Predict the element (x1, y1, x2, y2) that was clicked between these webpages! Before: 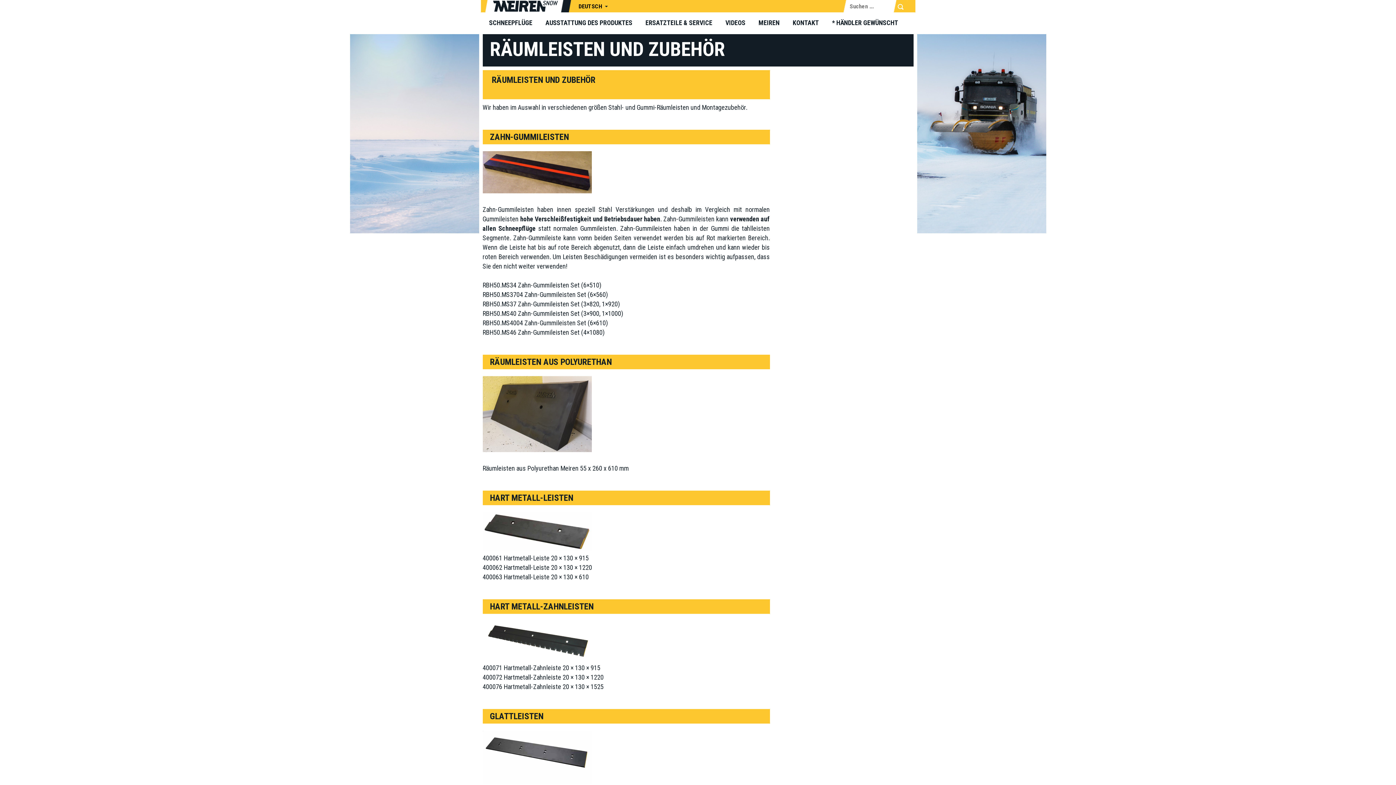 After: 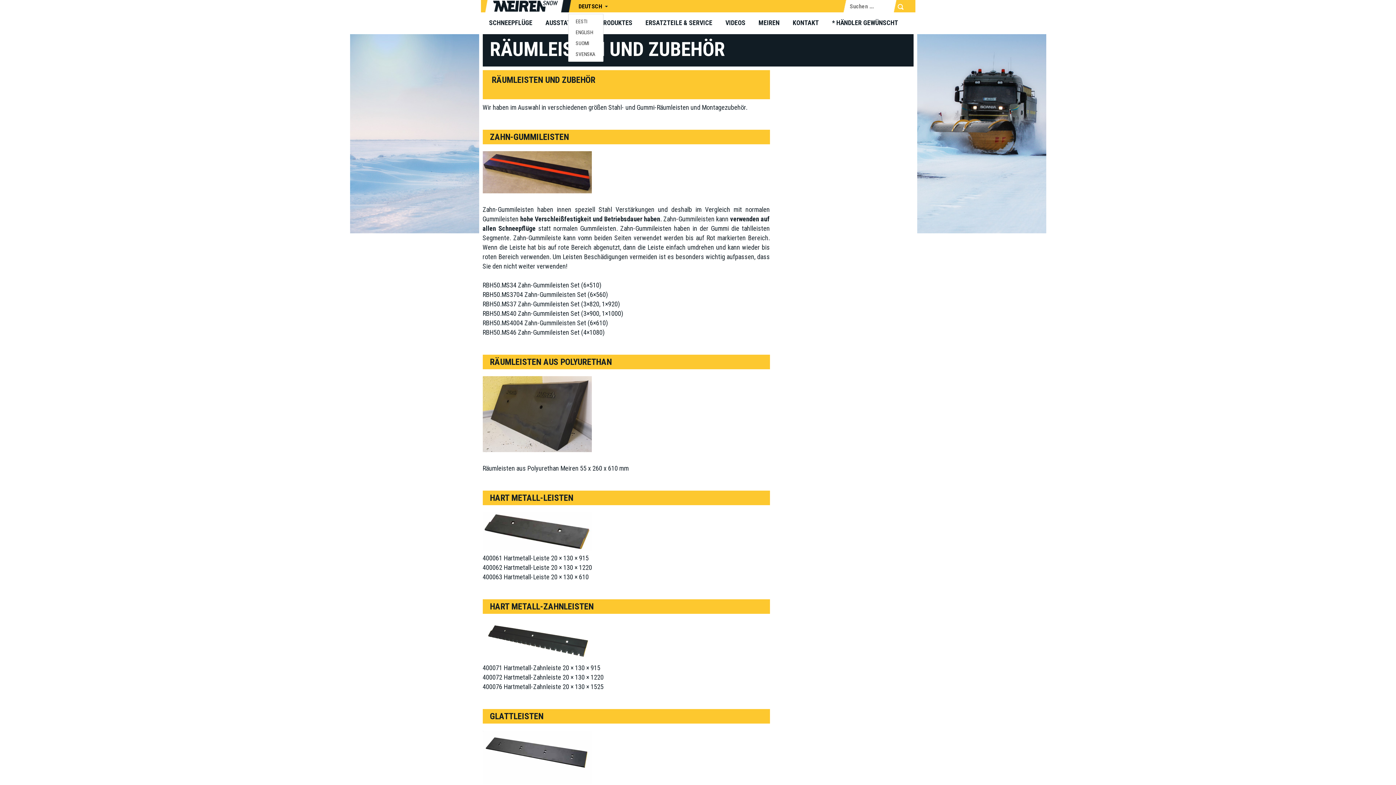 Action: bbox: (568, 0, 612, 13) label: DEUTSCH